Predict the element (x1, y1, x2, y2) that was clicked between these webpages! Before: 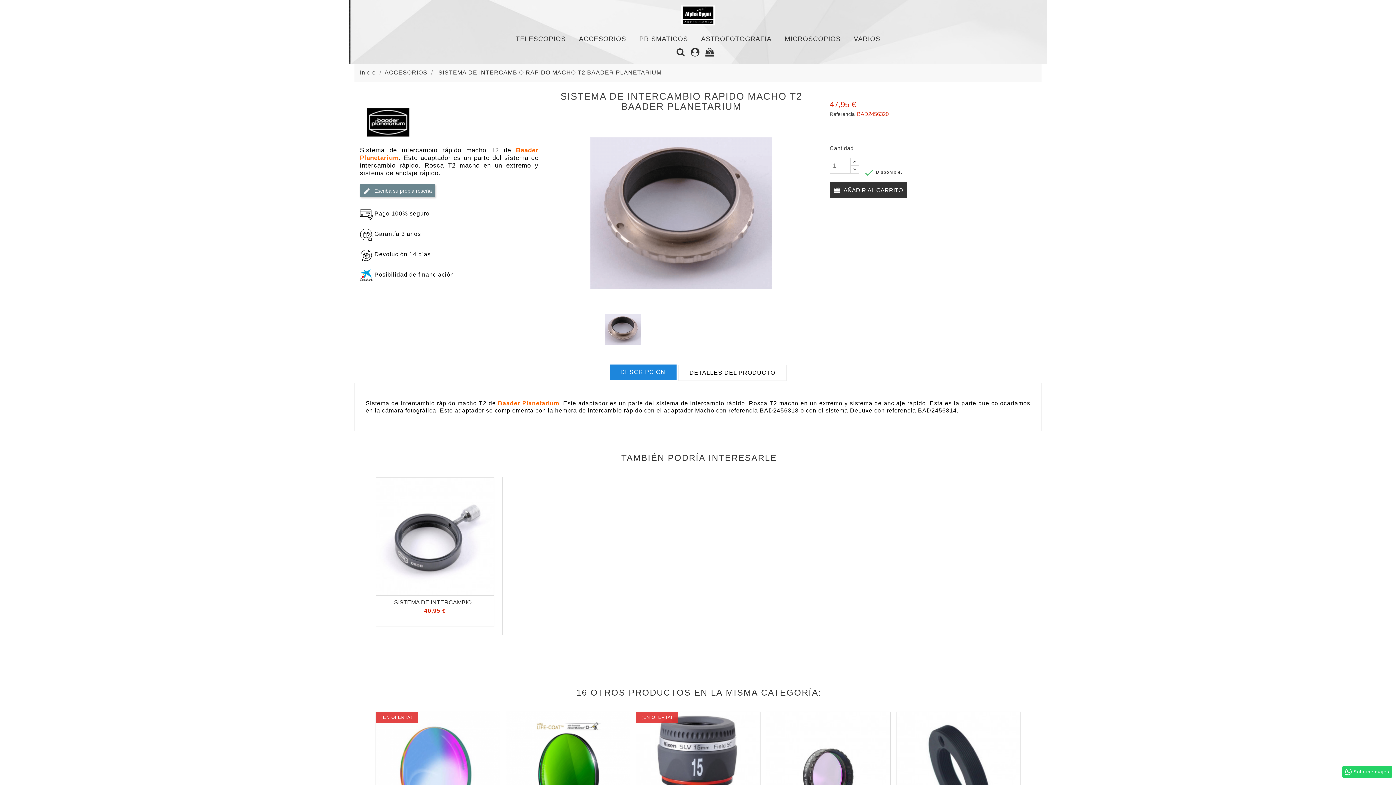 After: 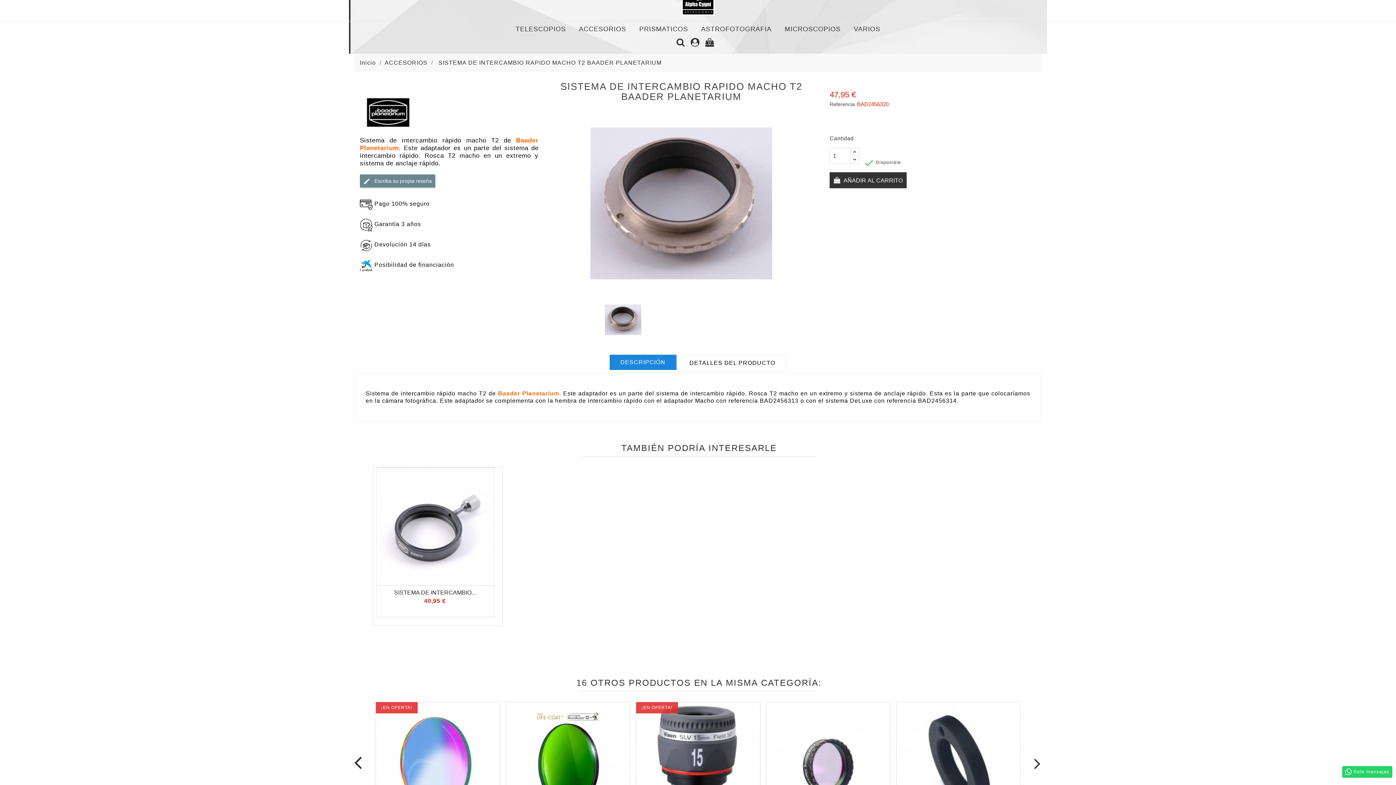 Action: label:   bbox: (354, 763, 363, 795)